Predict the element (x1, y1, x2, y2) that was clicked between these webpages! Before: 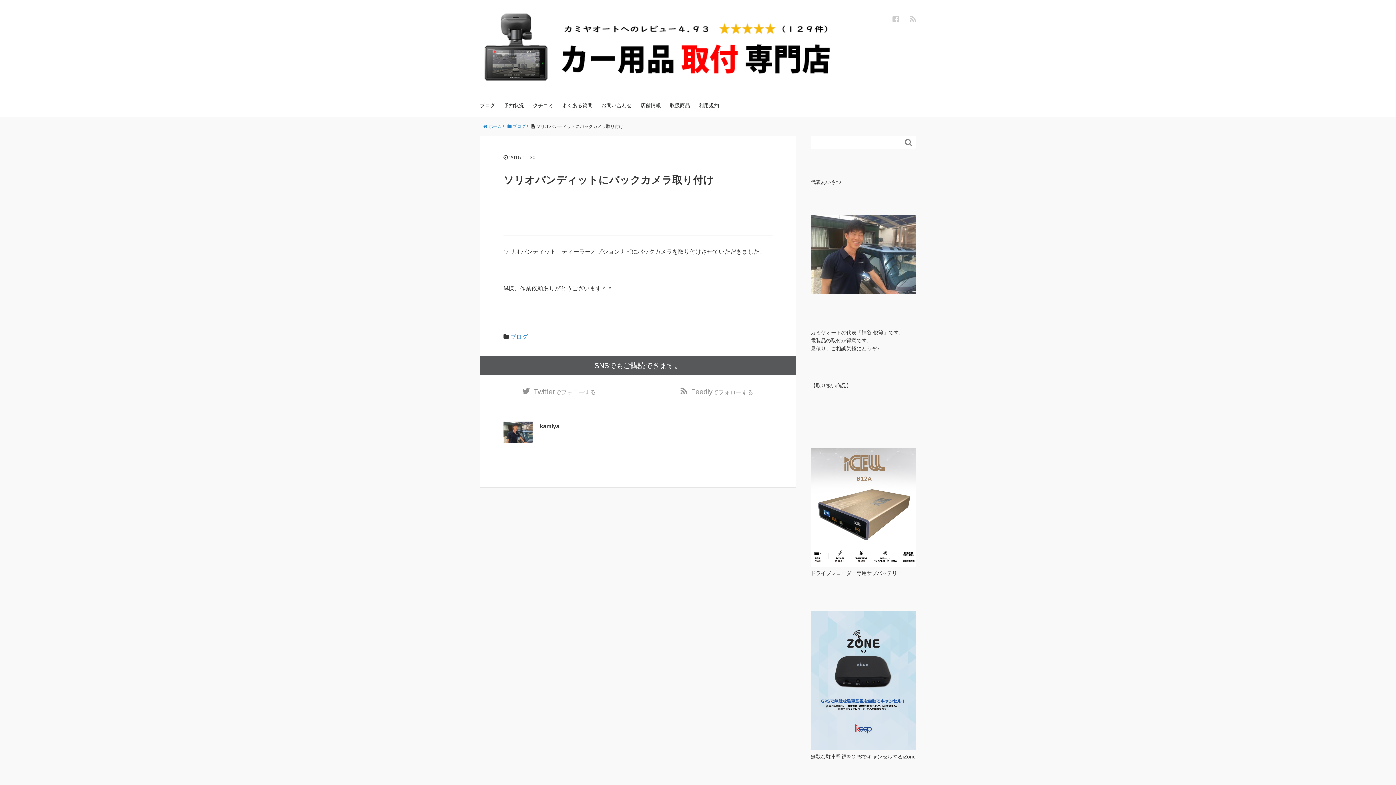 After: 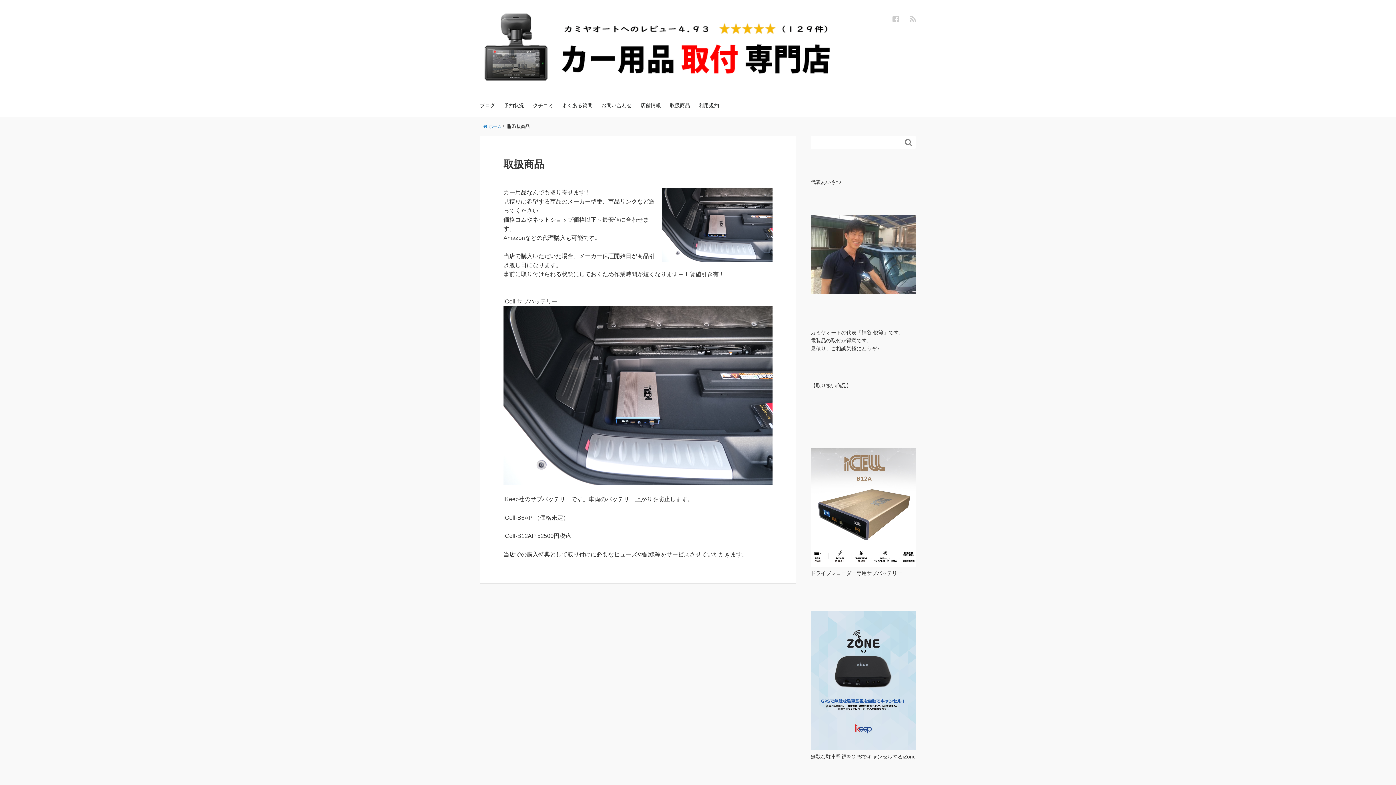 Action: label: 取扱商品 bbox: (669, 93, 690, 116)